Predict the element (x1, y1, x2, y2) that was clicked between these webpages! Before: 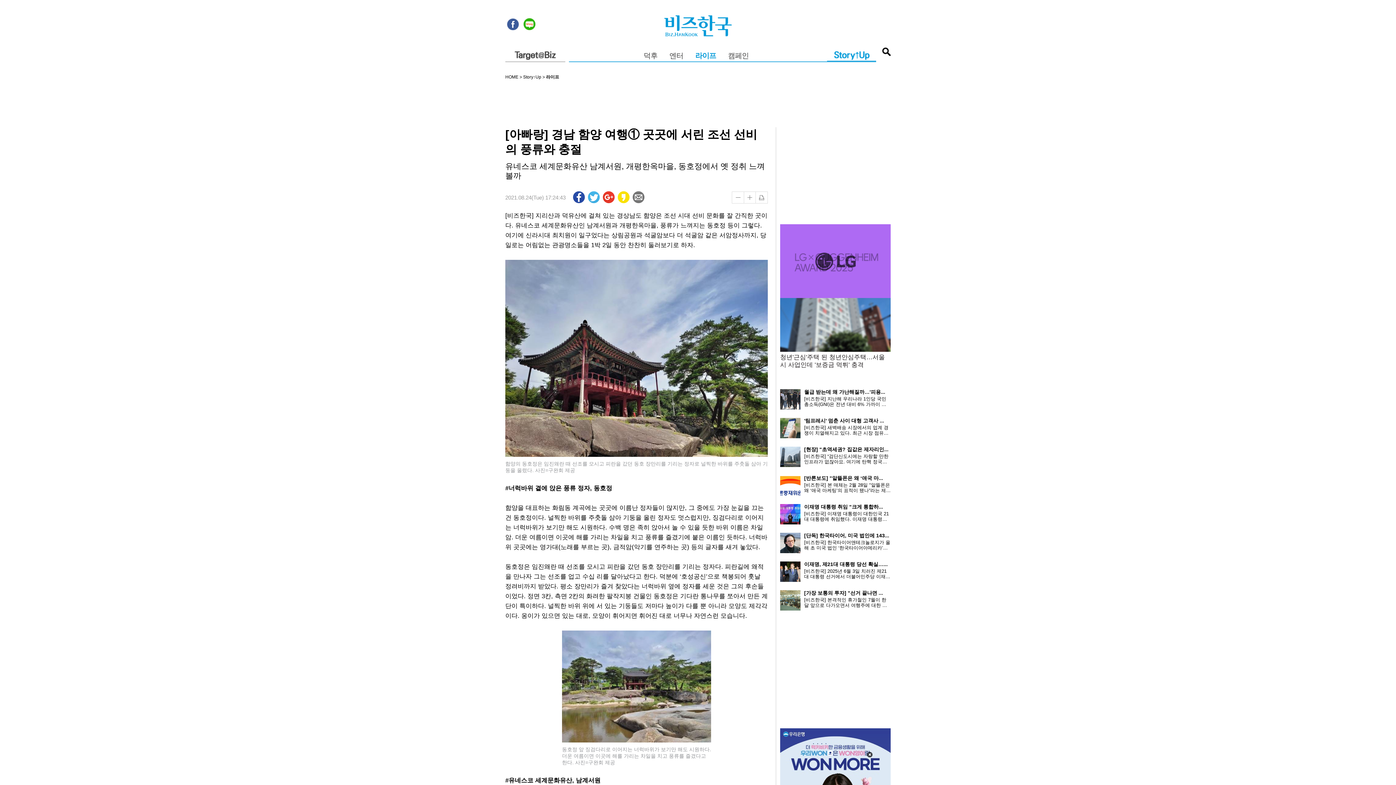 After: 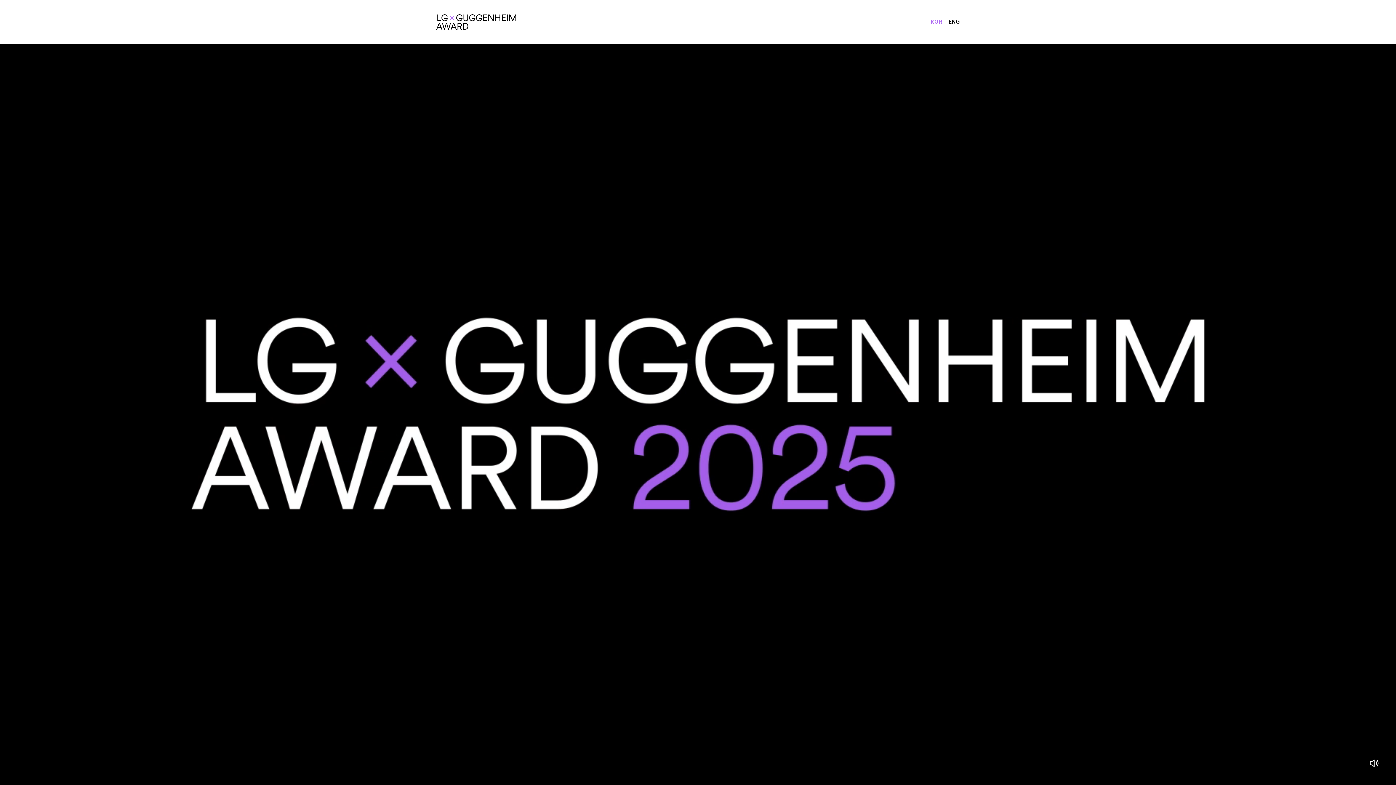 Action: bbox: (780, 258, 890, 263)